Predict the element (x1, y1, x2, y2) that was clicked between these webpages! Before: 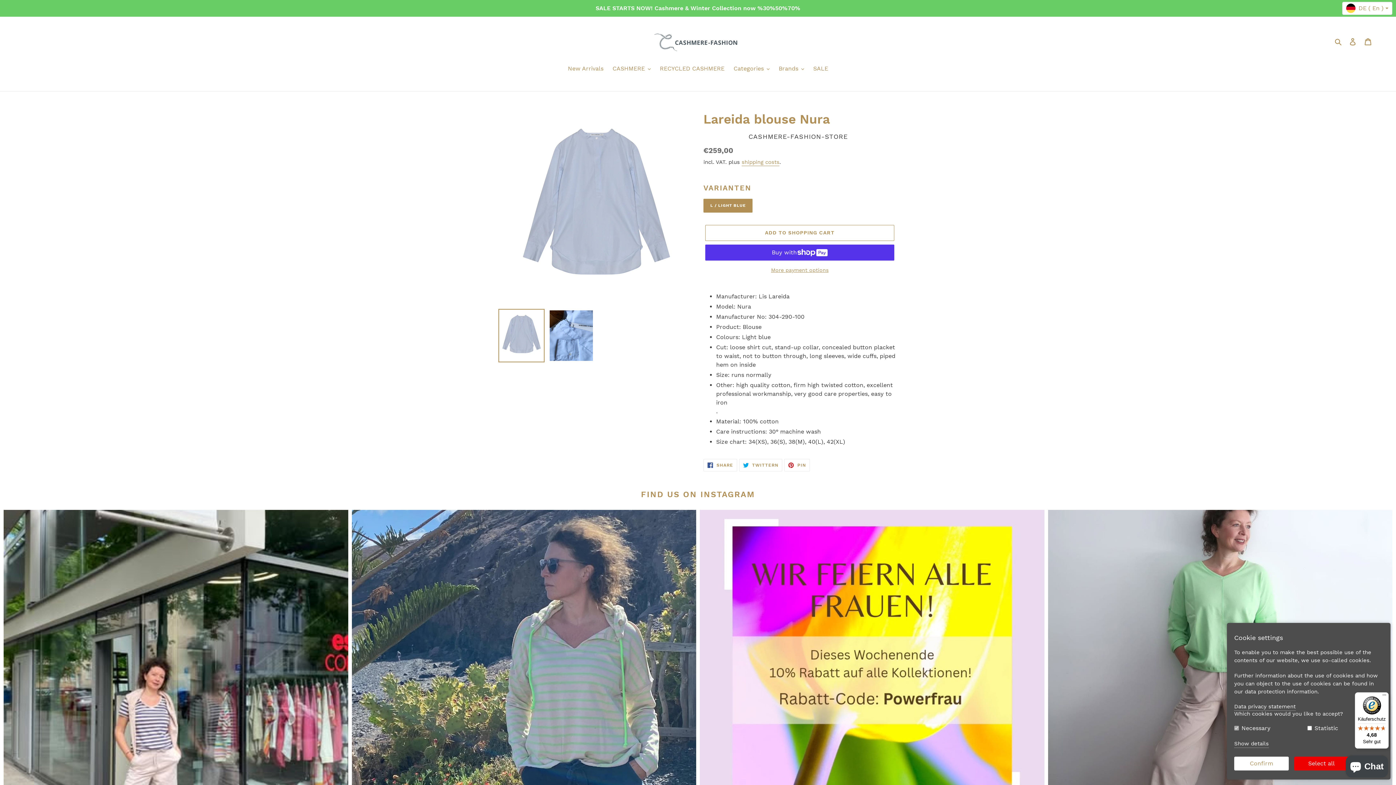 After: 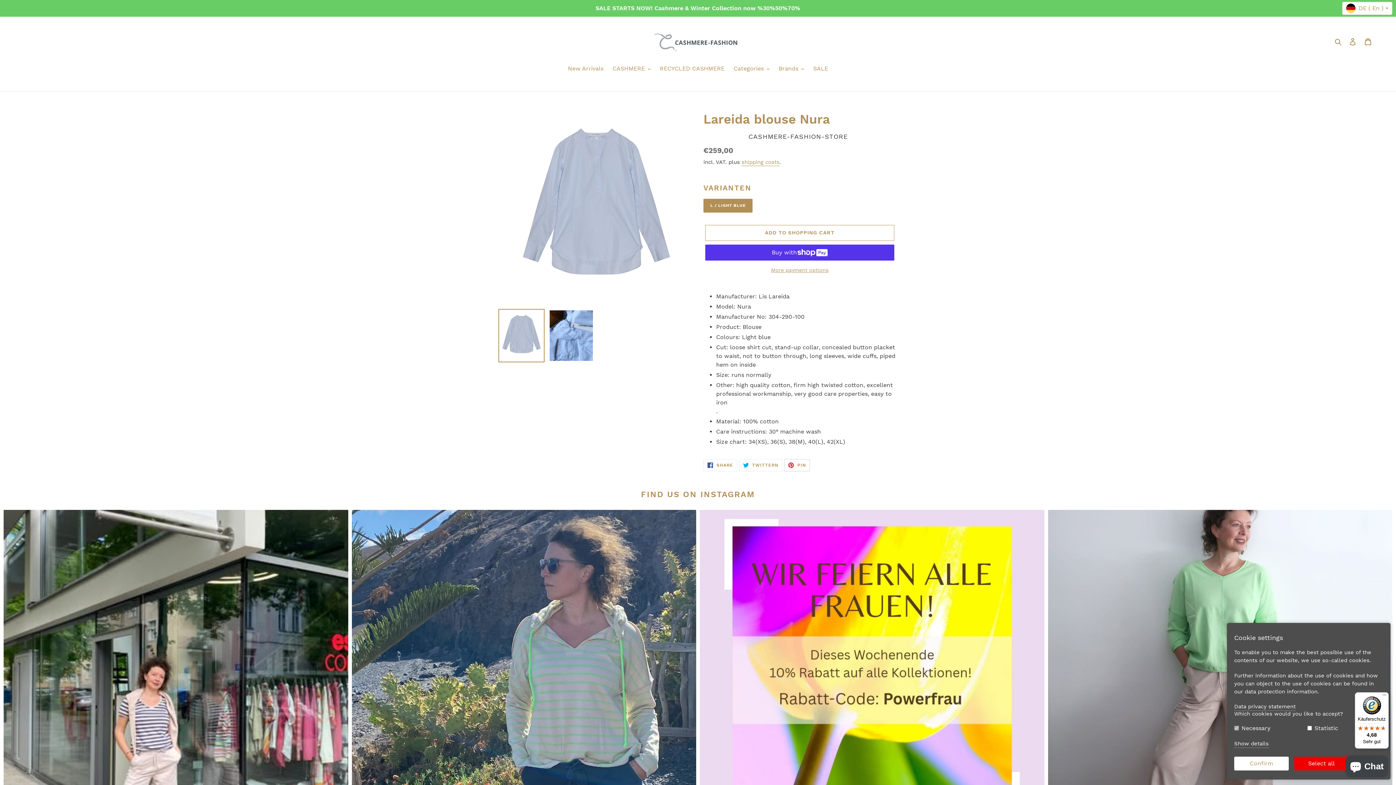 Action: label:  PIN
PIN ON PINTEREST bbox: (784, 459, 810, 471)